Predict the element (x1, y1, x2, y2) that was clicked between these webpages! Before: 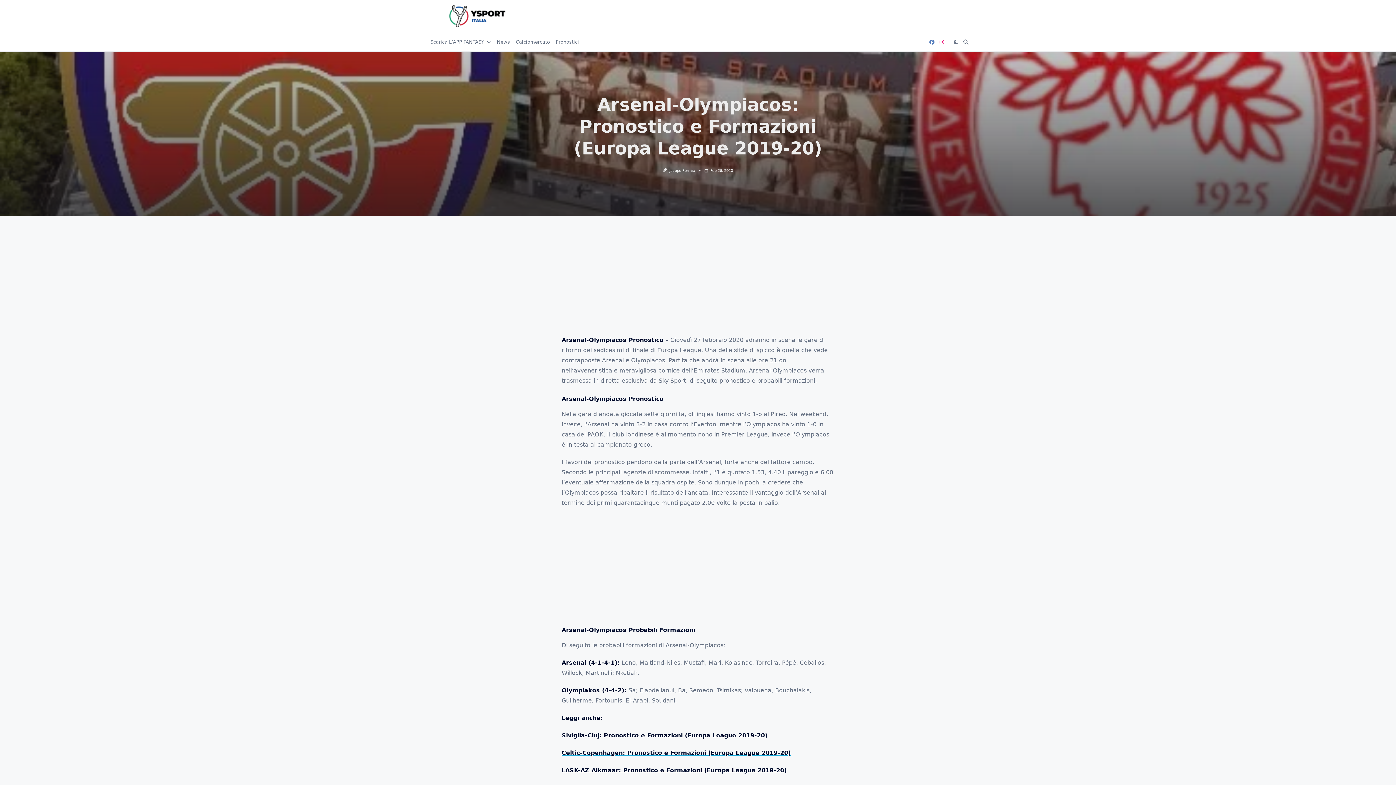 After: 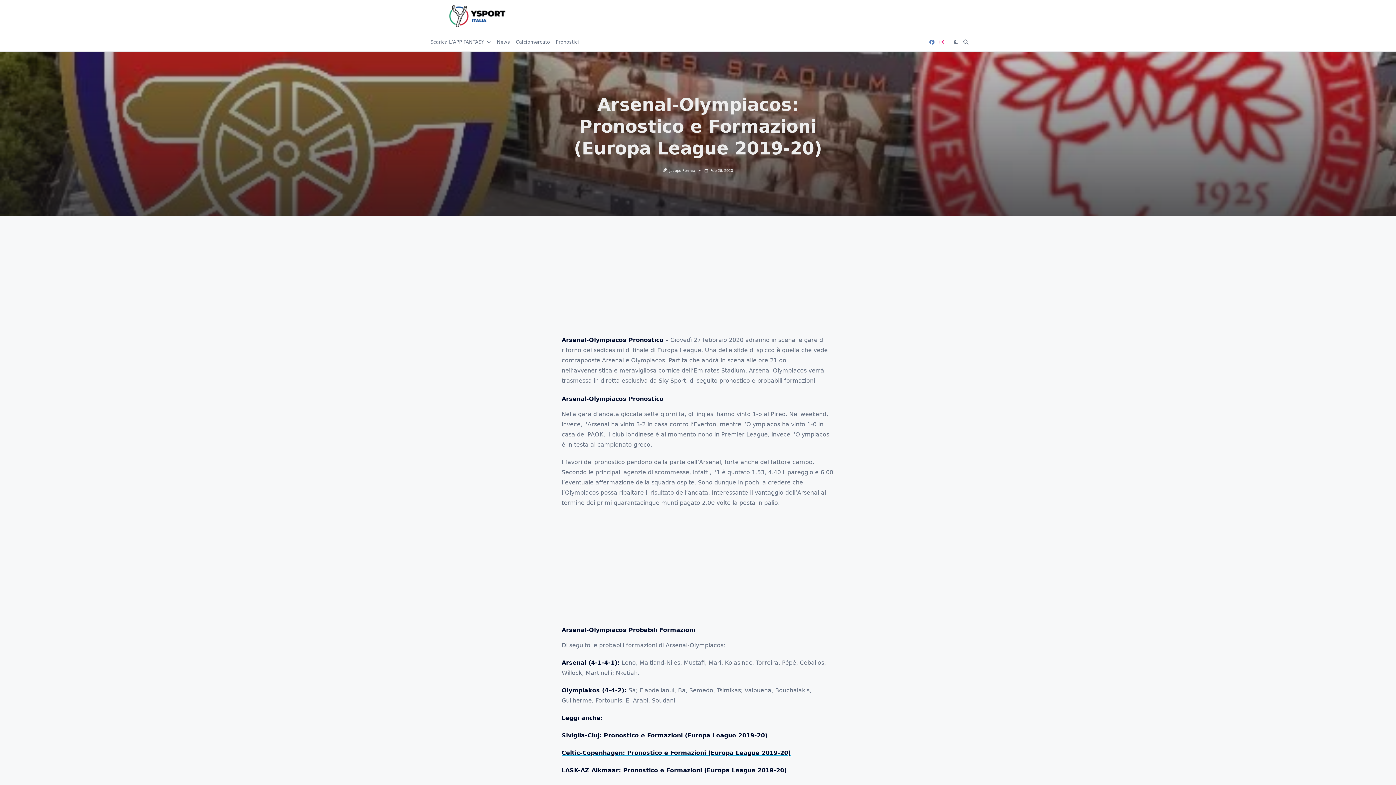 Action: bbox: (710, 168, 733, 172) label: Feb 26, 2020